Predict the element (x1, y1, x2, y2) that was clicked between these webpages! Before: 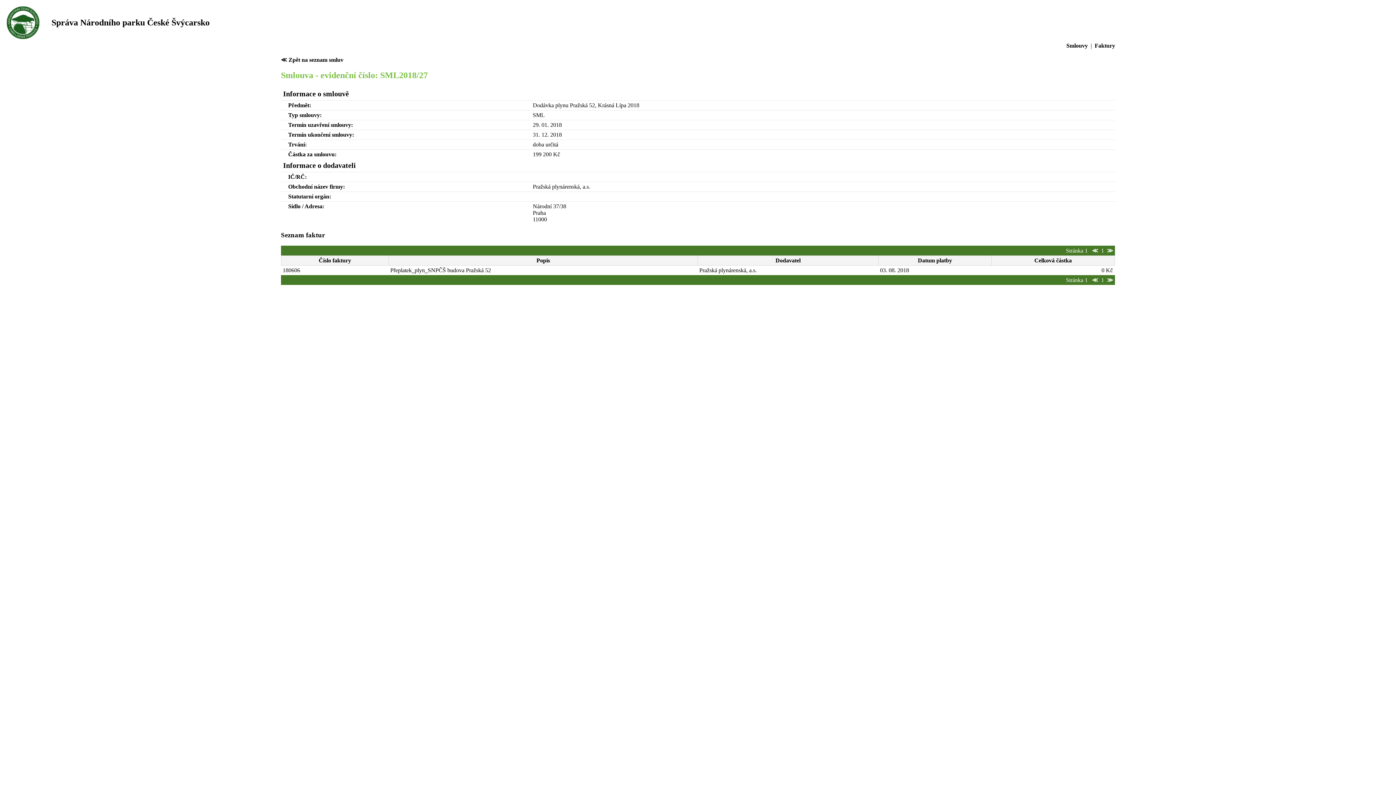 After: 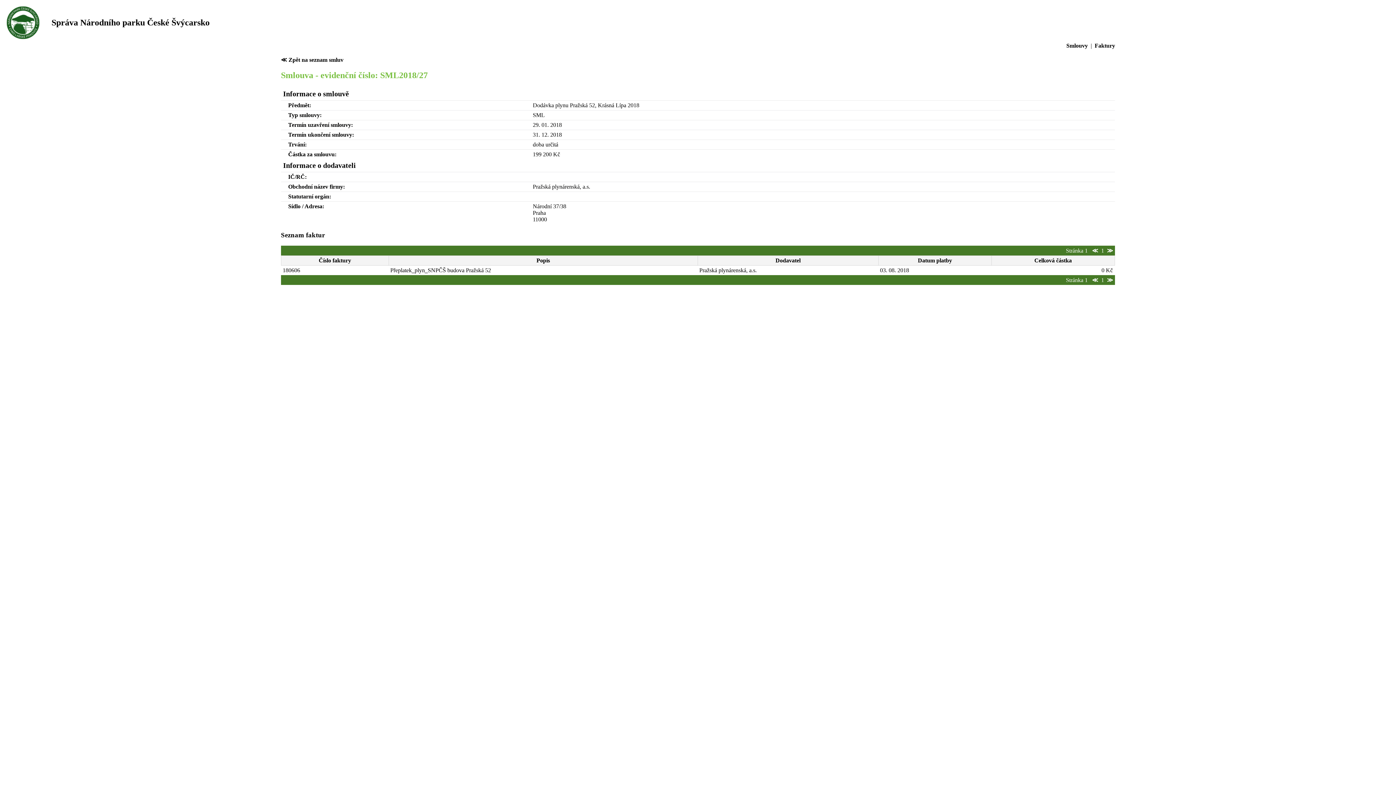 Action: bbox: (1092, 277, 1098, 283) label: ≪